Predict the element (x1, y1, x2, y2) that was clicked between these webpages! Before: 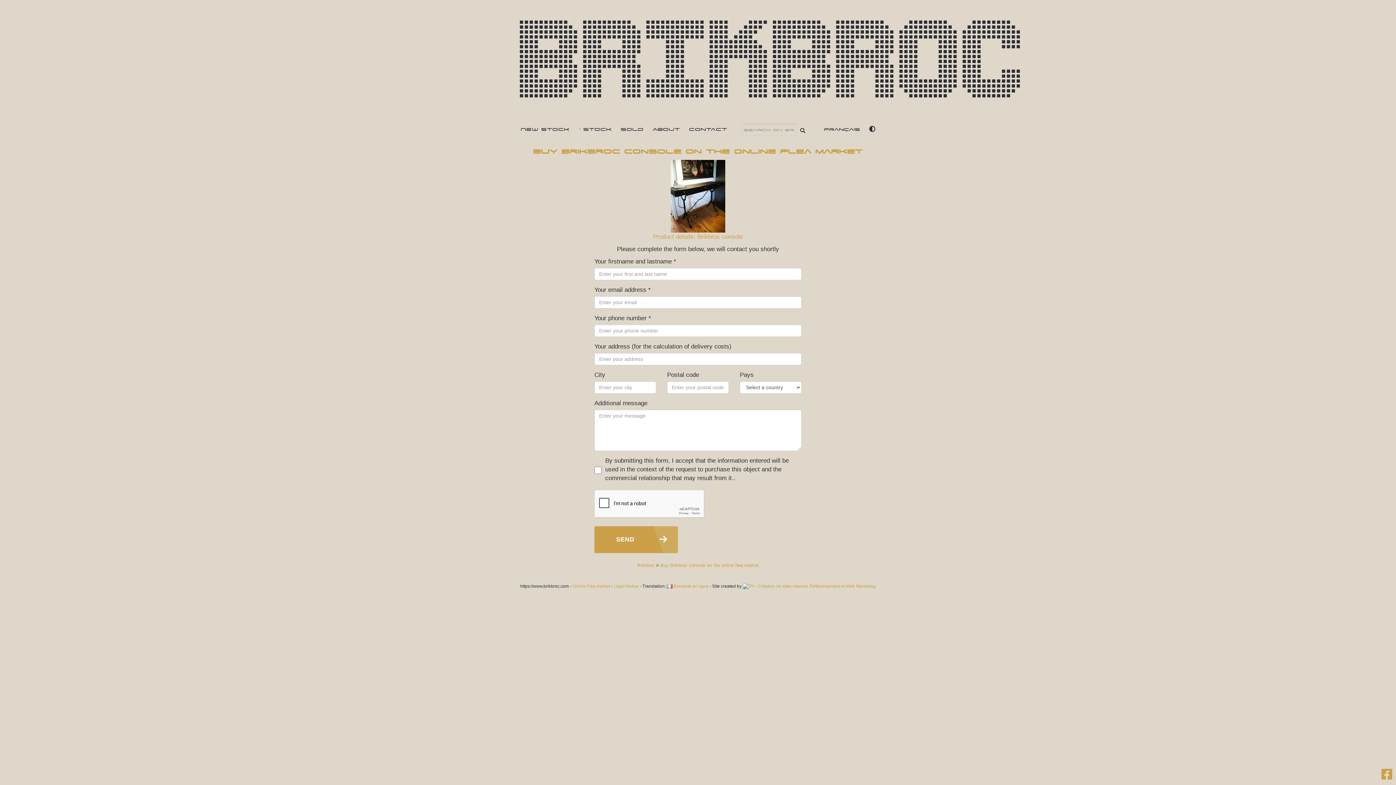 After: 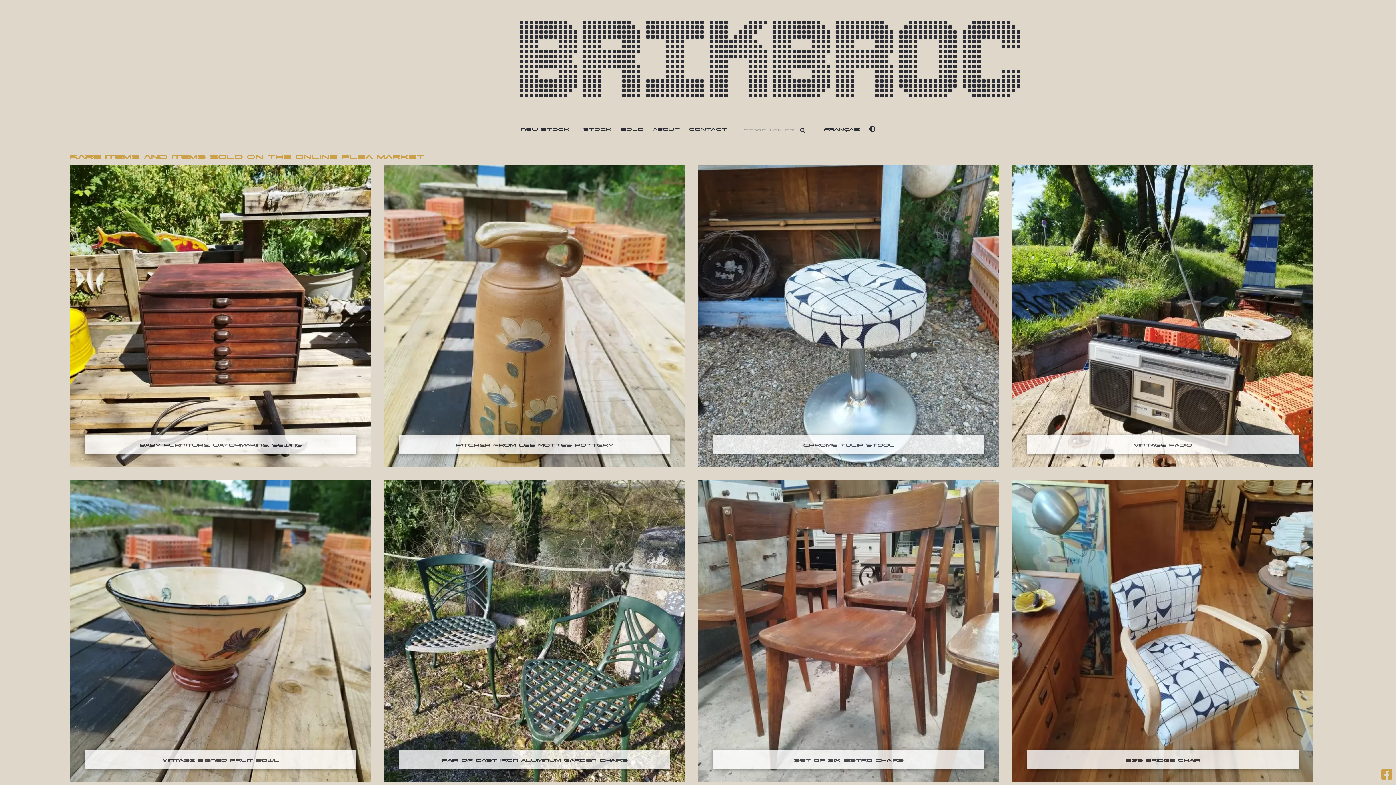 Action: label: Sold bbox: (620, 119, 643, 138)